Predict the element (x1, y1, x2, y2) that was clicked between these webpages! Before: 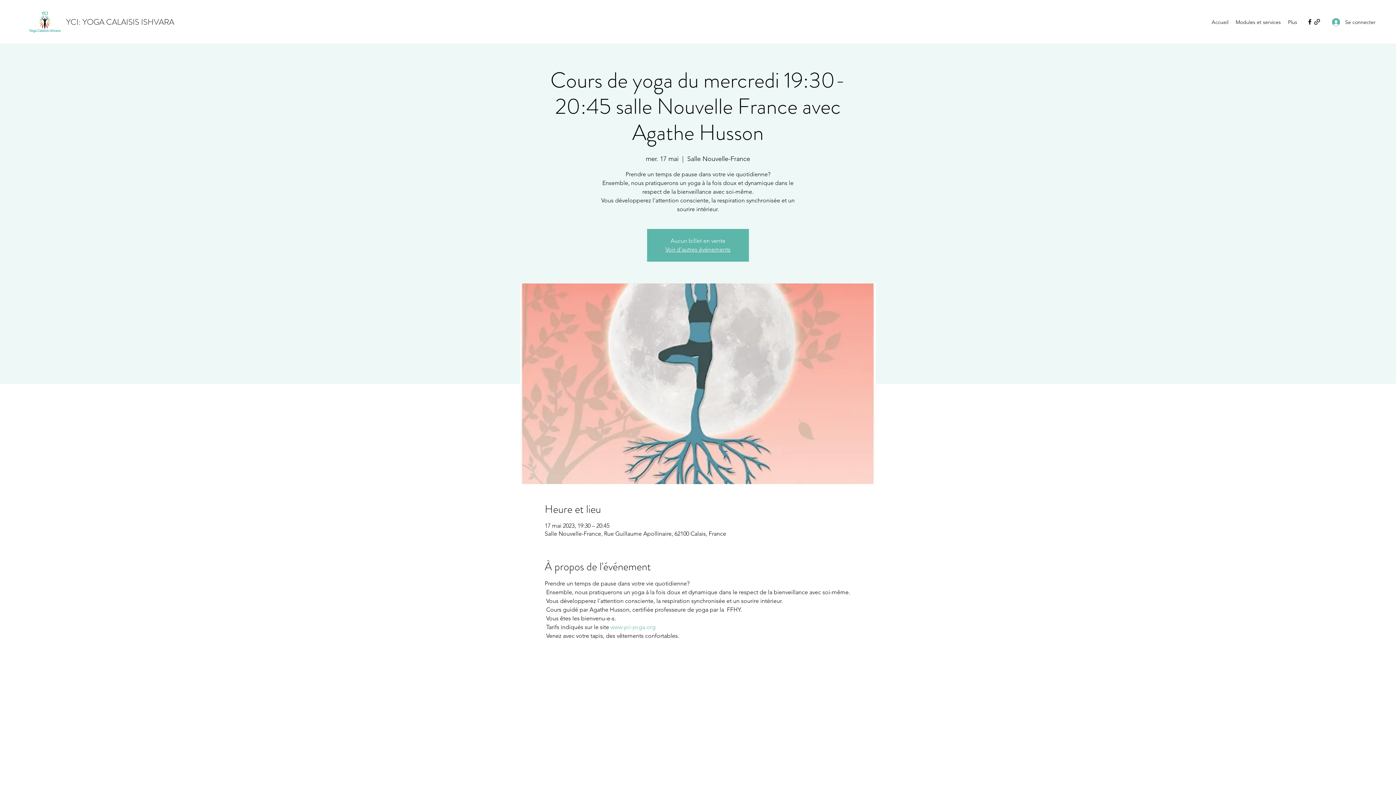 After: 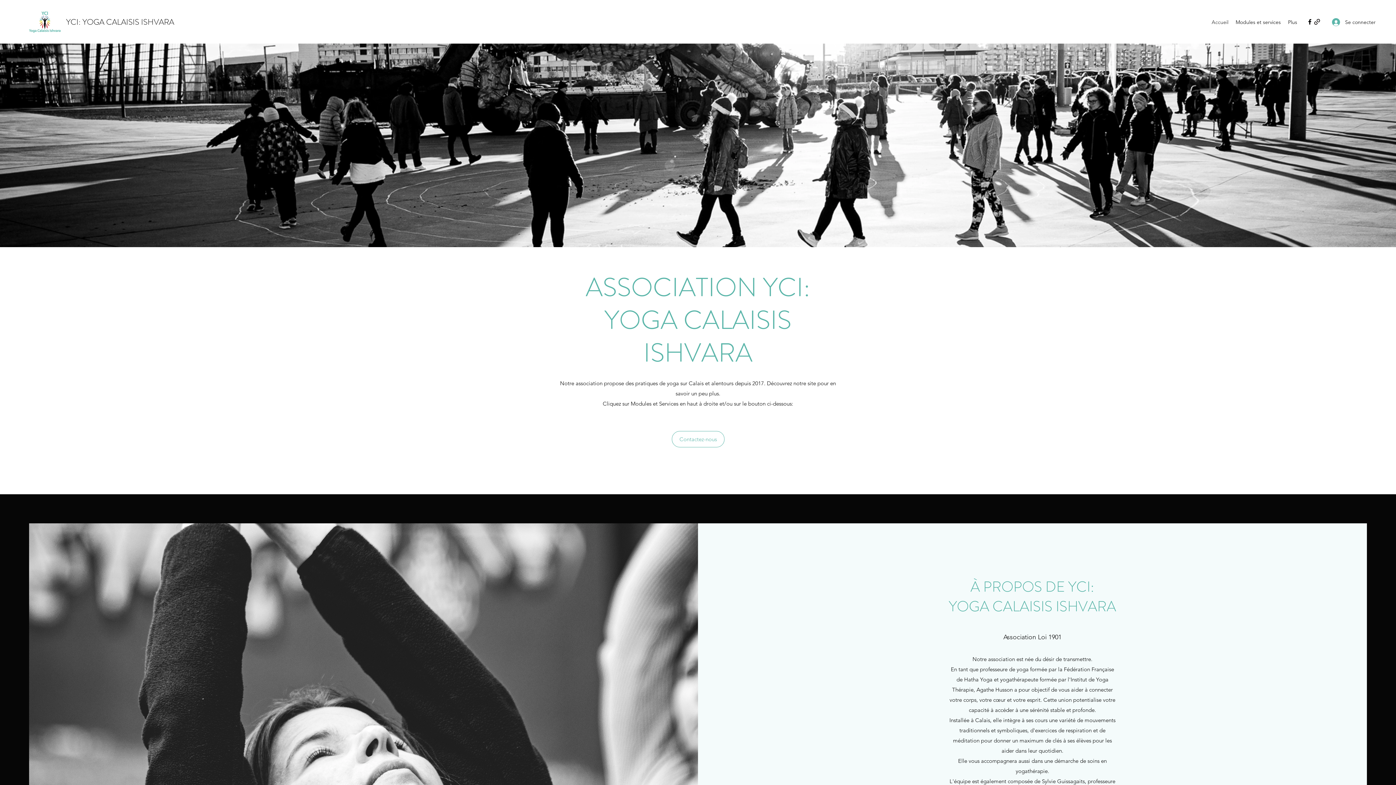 Action: label: YCI: YOGA CALAISIS ISHVARA bbox: (66, 16, 174, 27)